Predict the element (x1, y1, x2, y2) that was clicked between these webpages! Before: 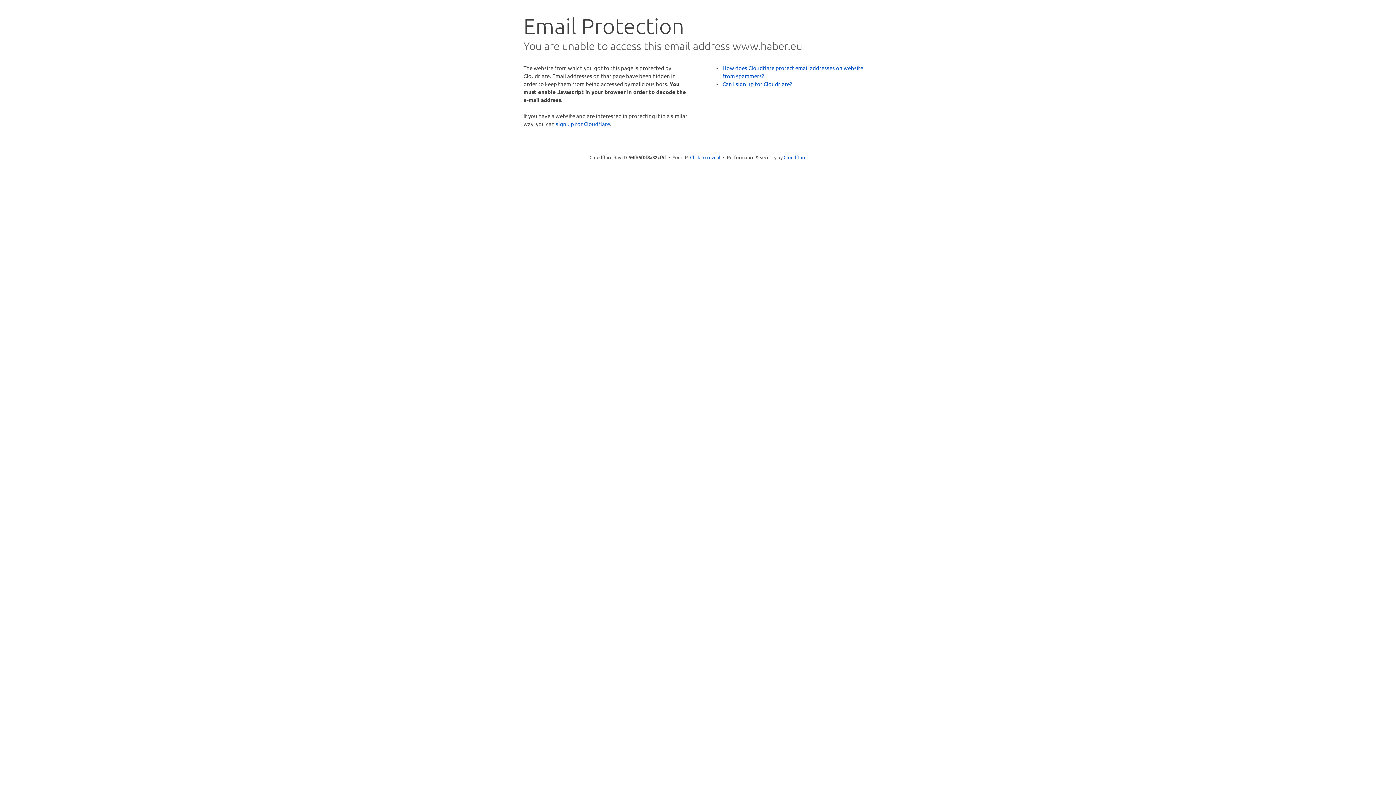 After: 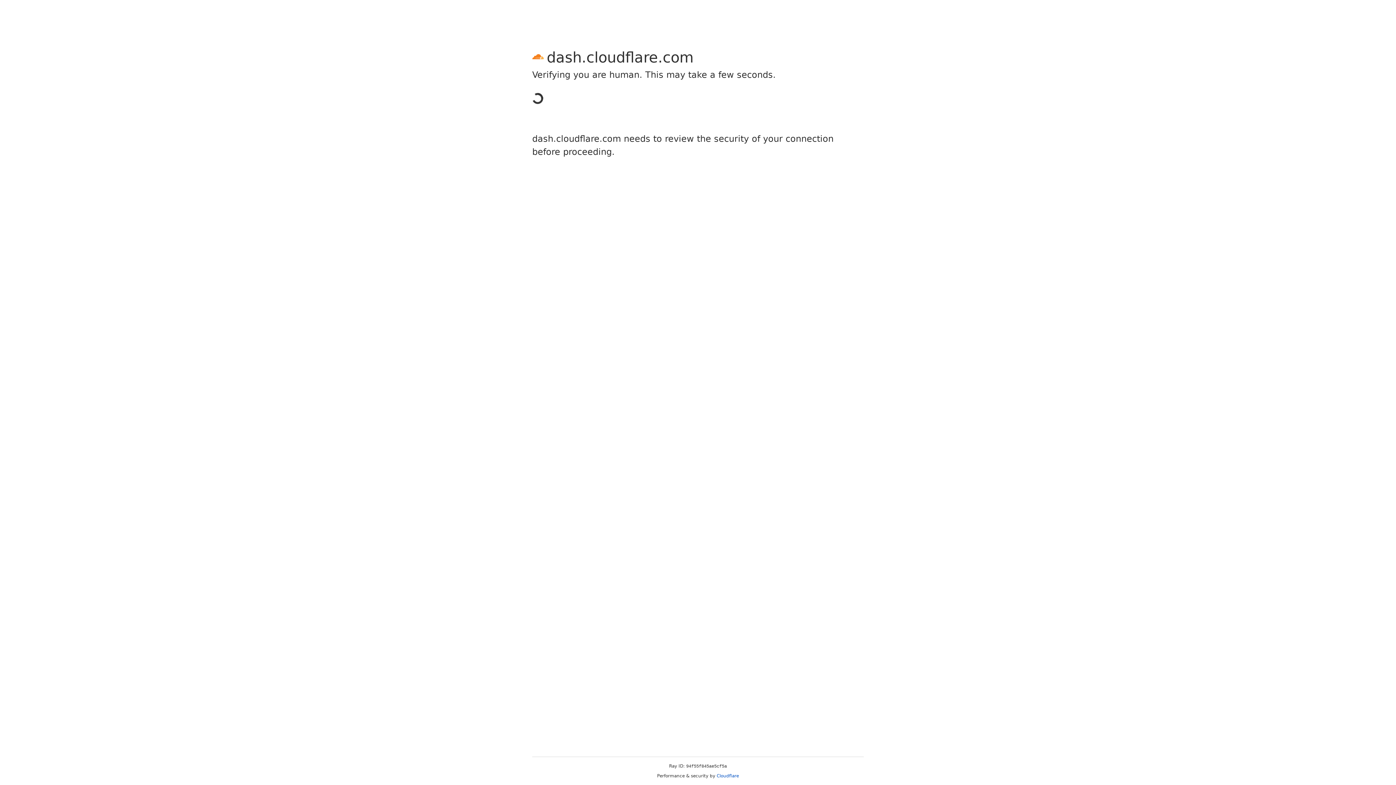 Action: bbox: (556, 120, 610, 127) label: sign up for Cloudflare